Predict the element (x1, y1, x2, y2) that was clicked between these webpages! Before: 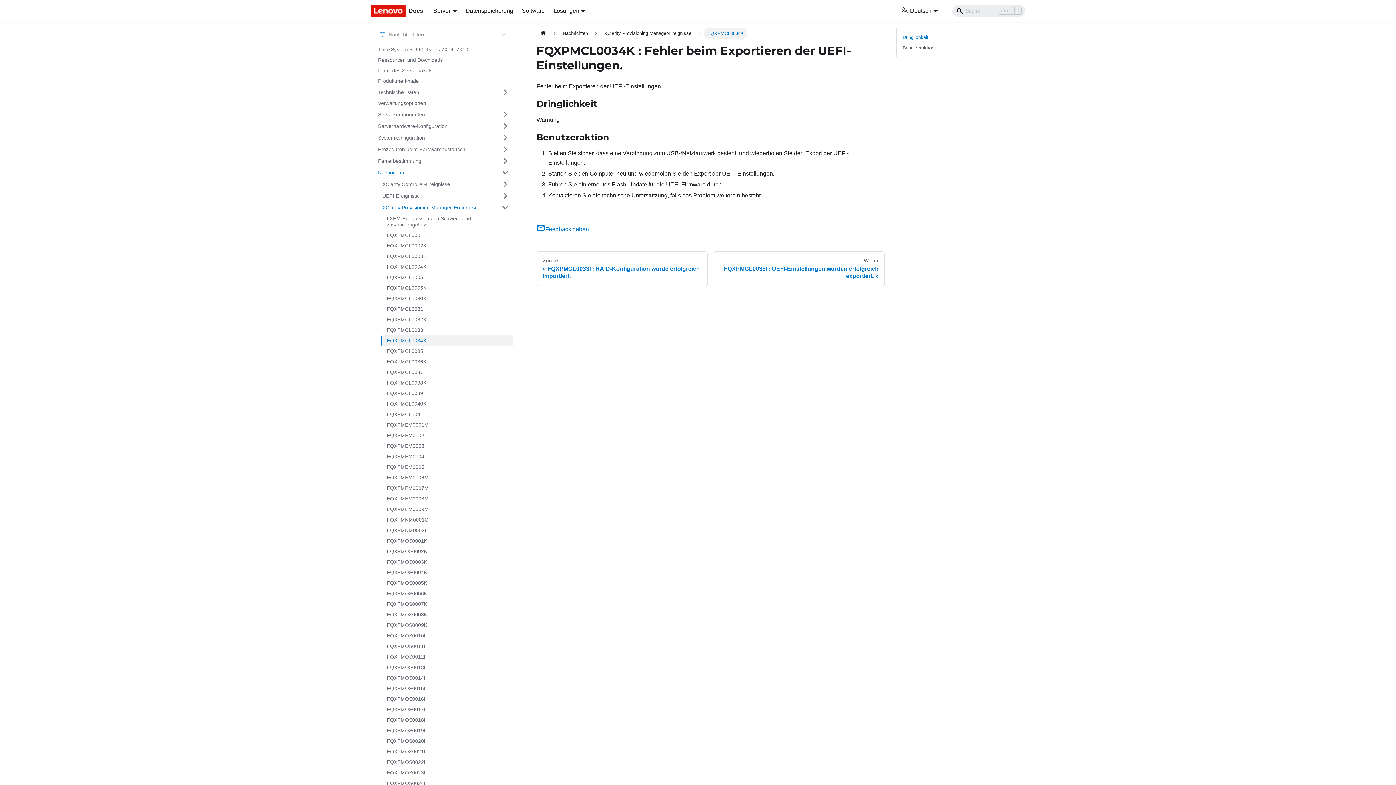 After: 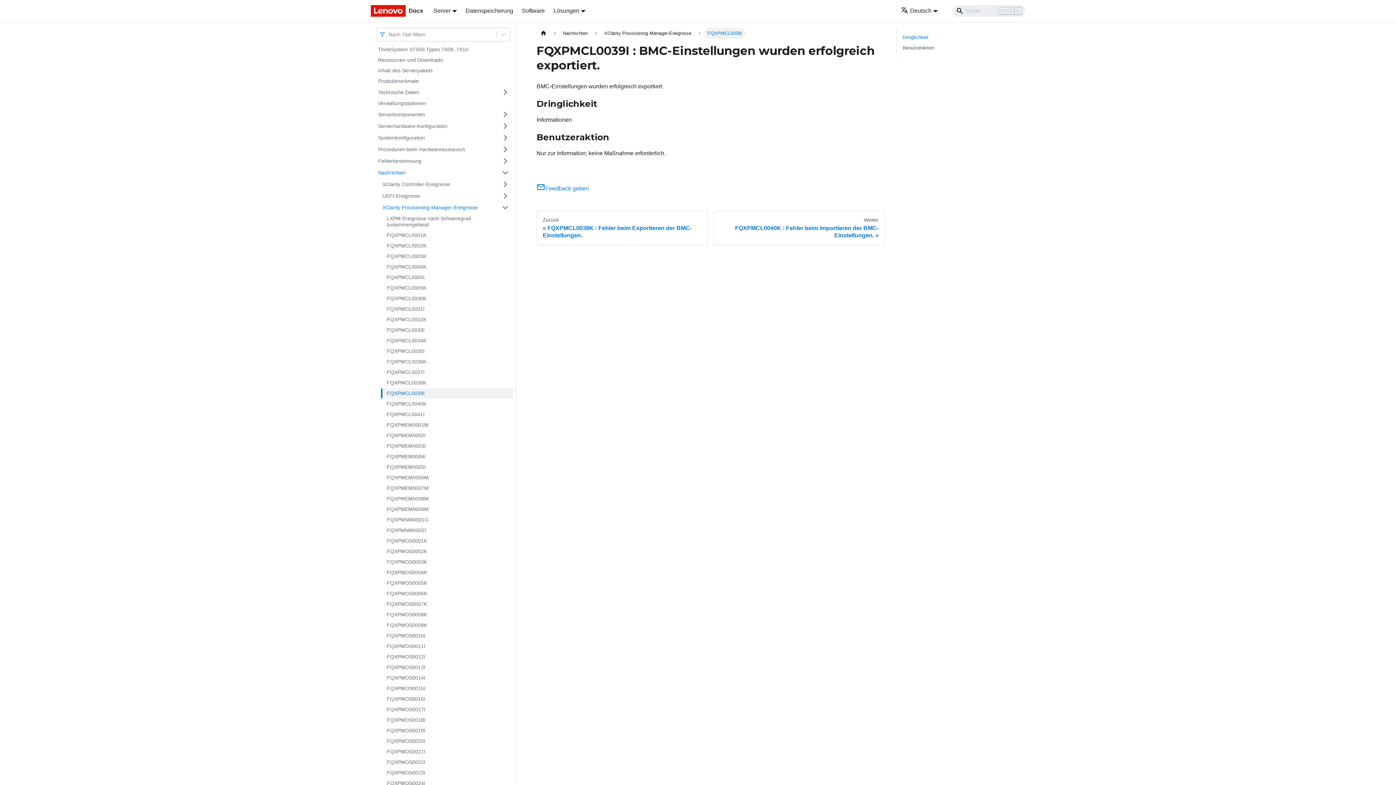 Action: label: FQXPMCL0039I bbox: (382, 388, 513, 398)